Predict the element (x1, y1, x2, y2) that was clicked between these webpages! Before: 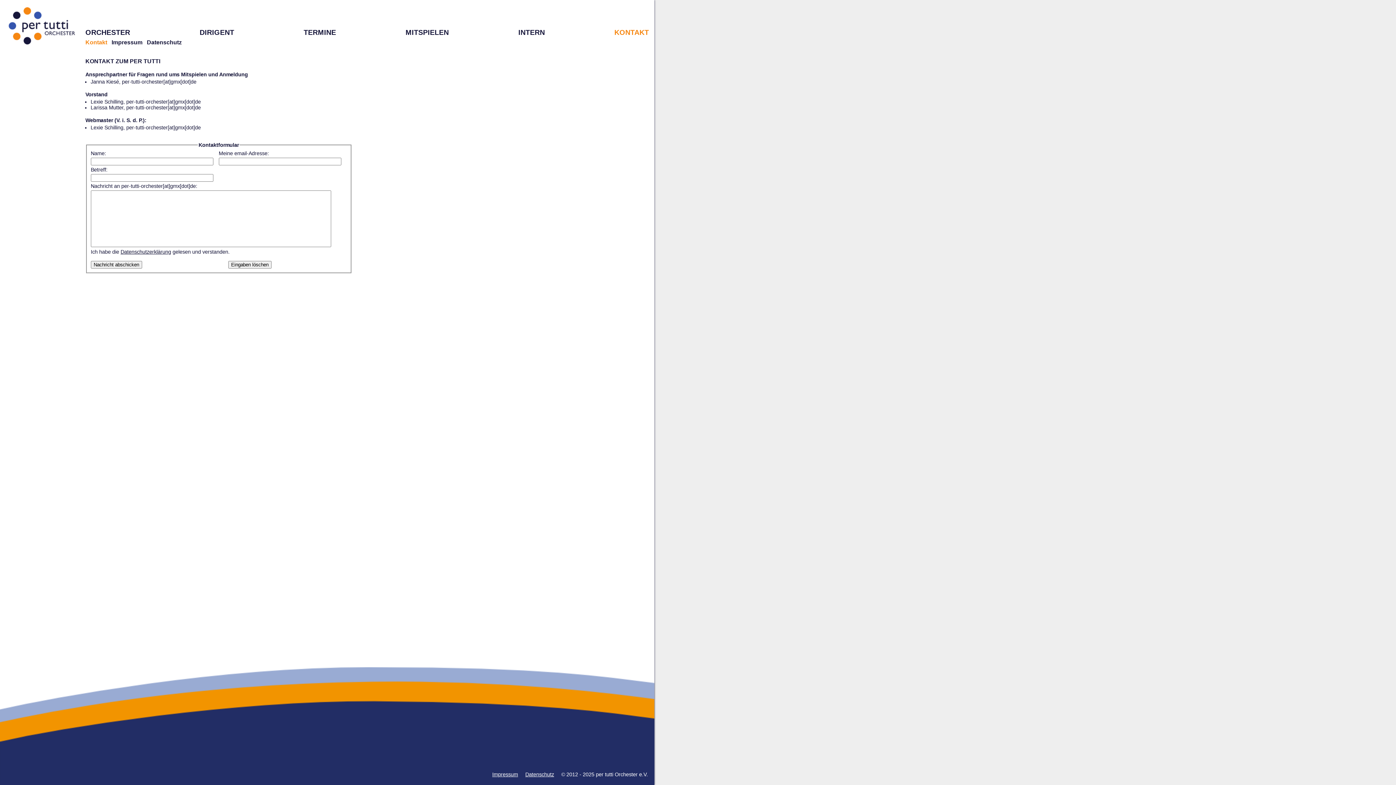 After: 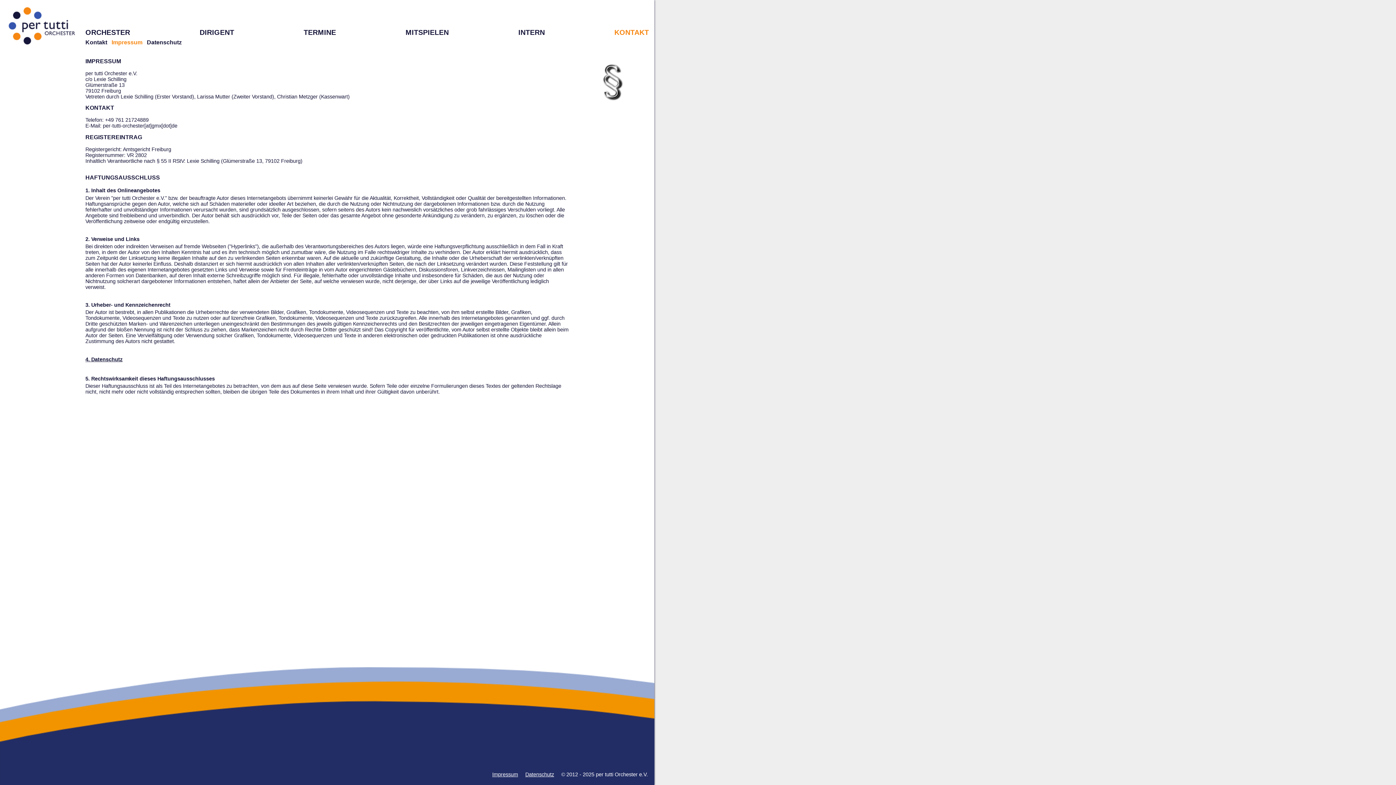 Action: bbox: (492, 772, 518, 777) label: Impressum